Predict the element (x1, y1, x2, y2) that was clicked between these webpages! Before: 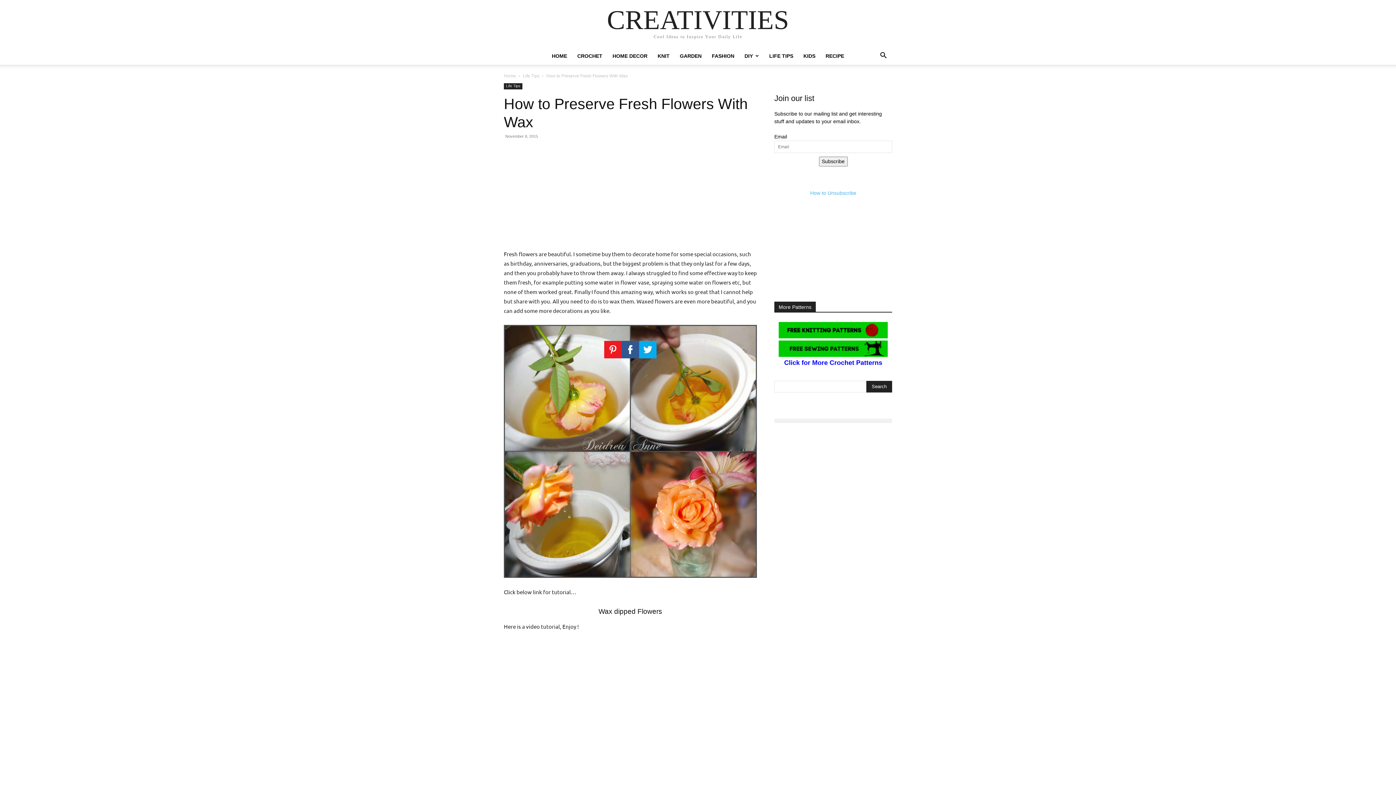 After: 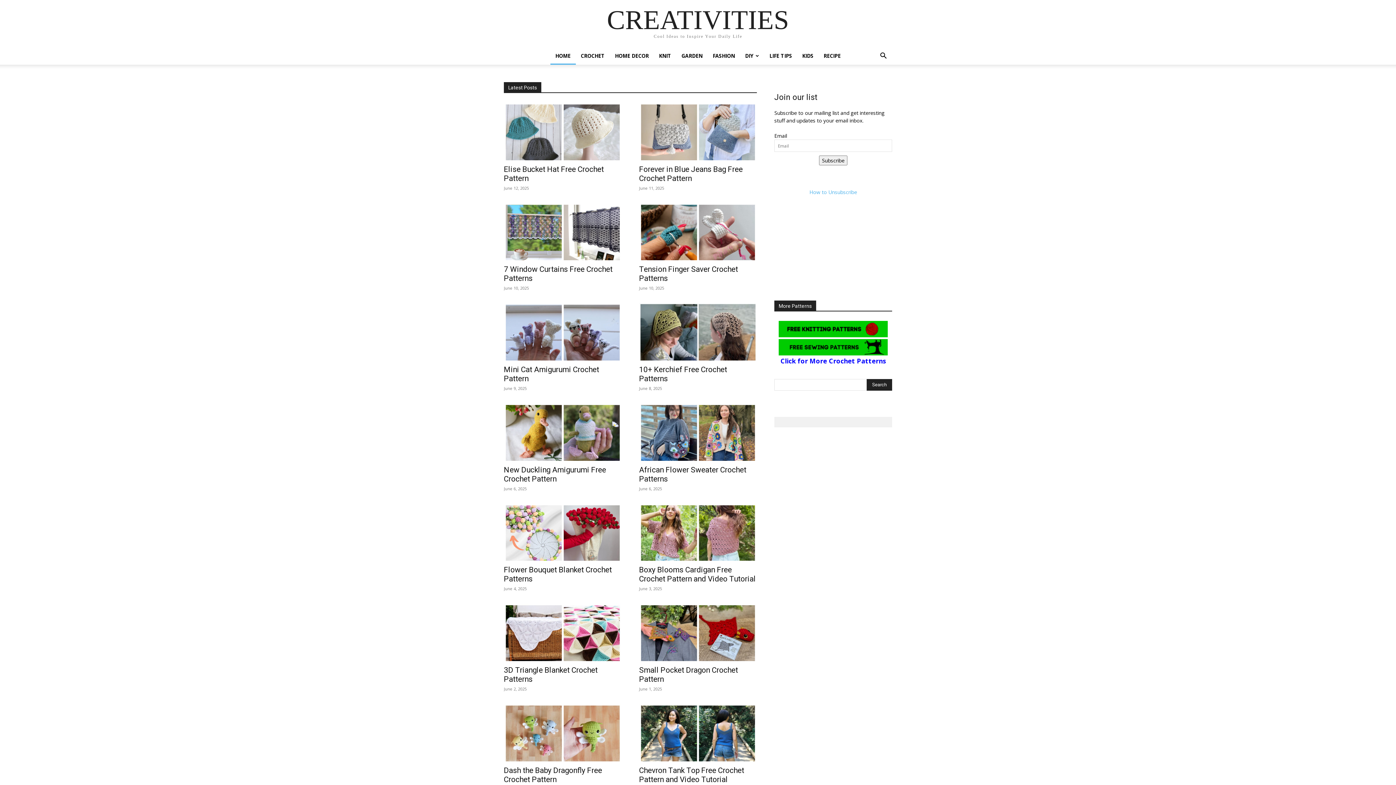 Action: label: HOME bbox: (546, 47, 572, 64)